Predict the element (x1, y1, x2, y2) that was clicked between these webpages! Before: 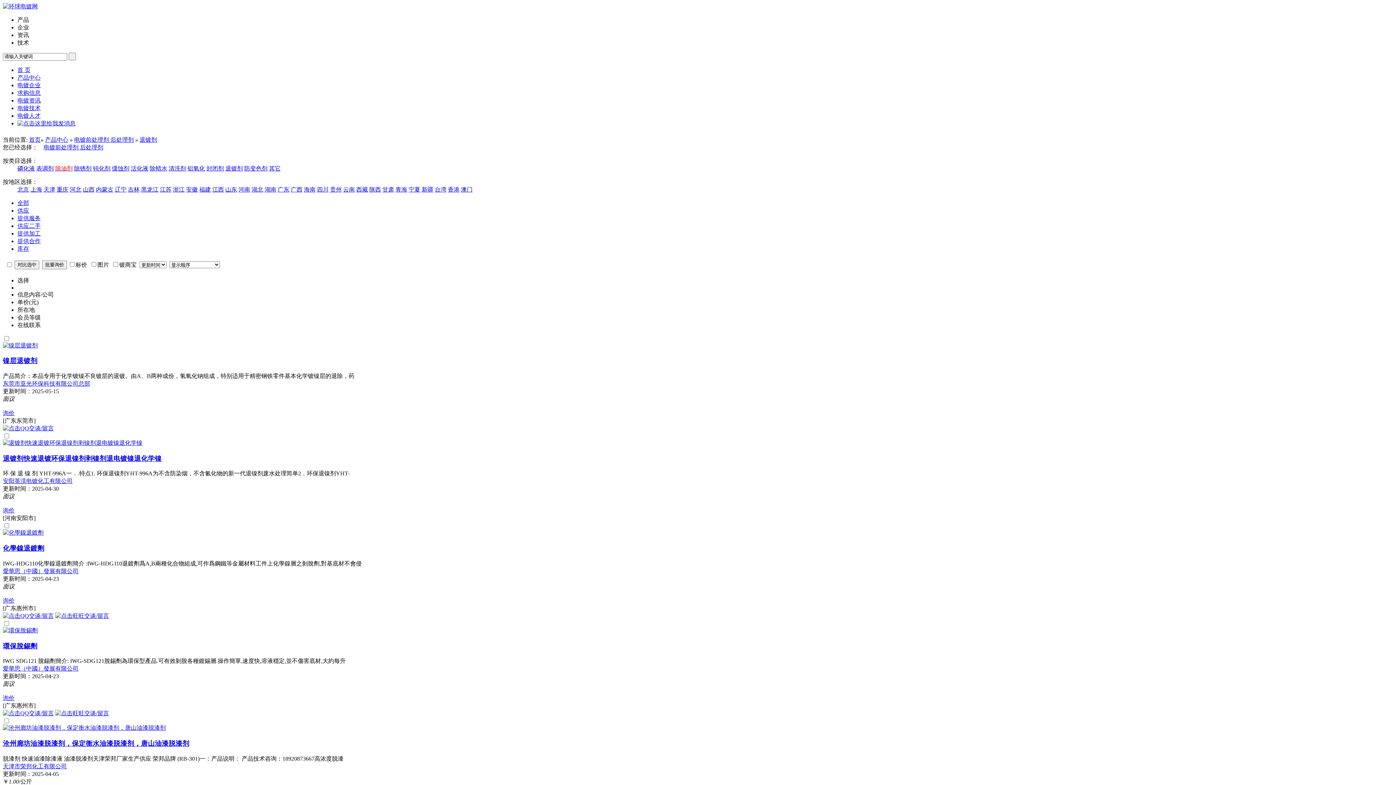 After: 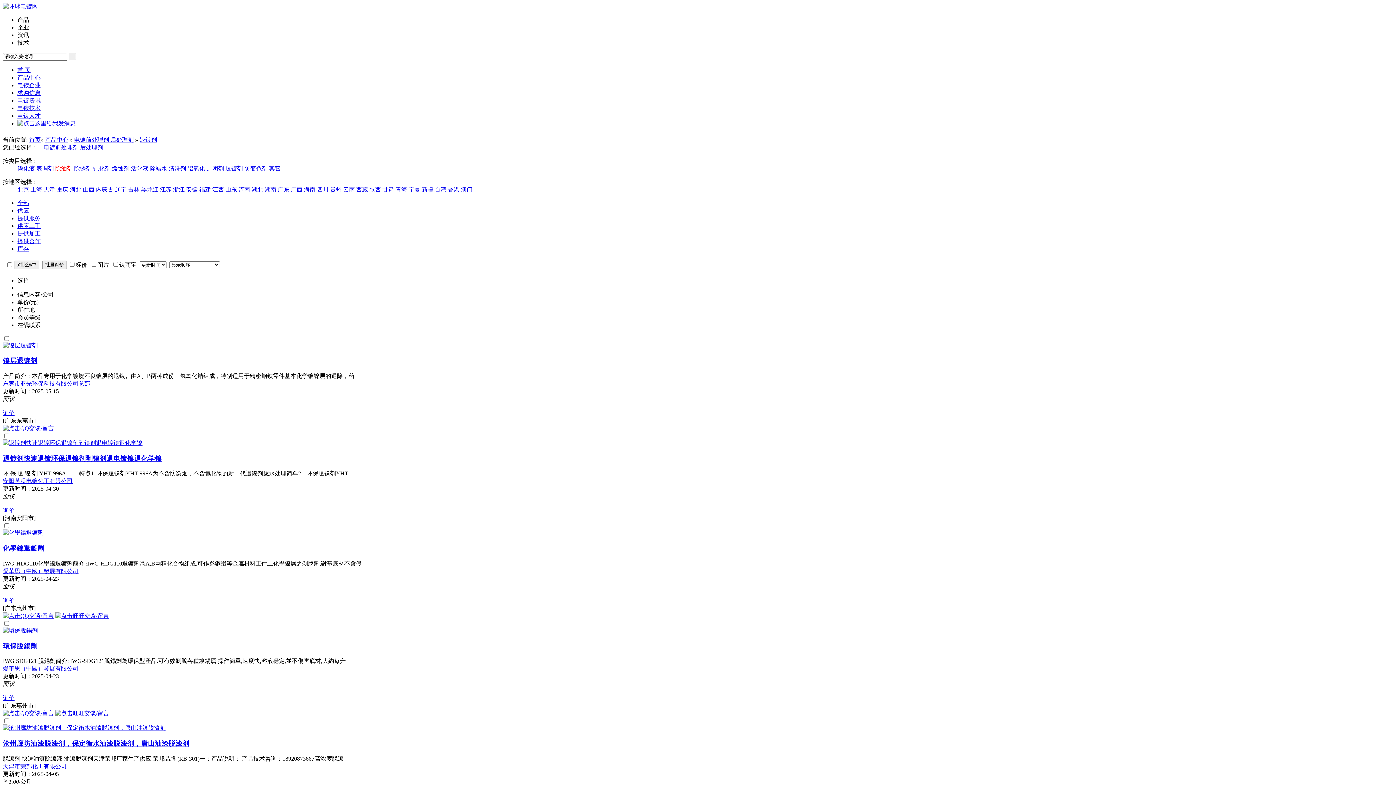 Action: bbox: (139, 136, 157, 142) label: 退镀剂